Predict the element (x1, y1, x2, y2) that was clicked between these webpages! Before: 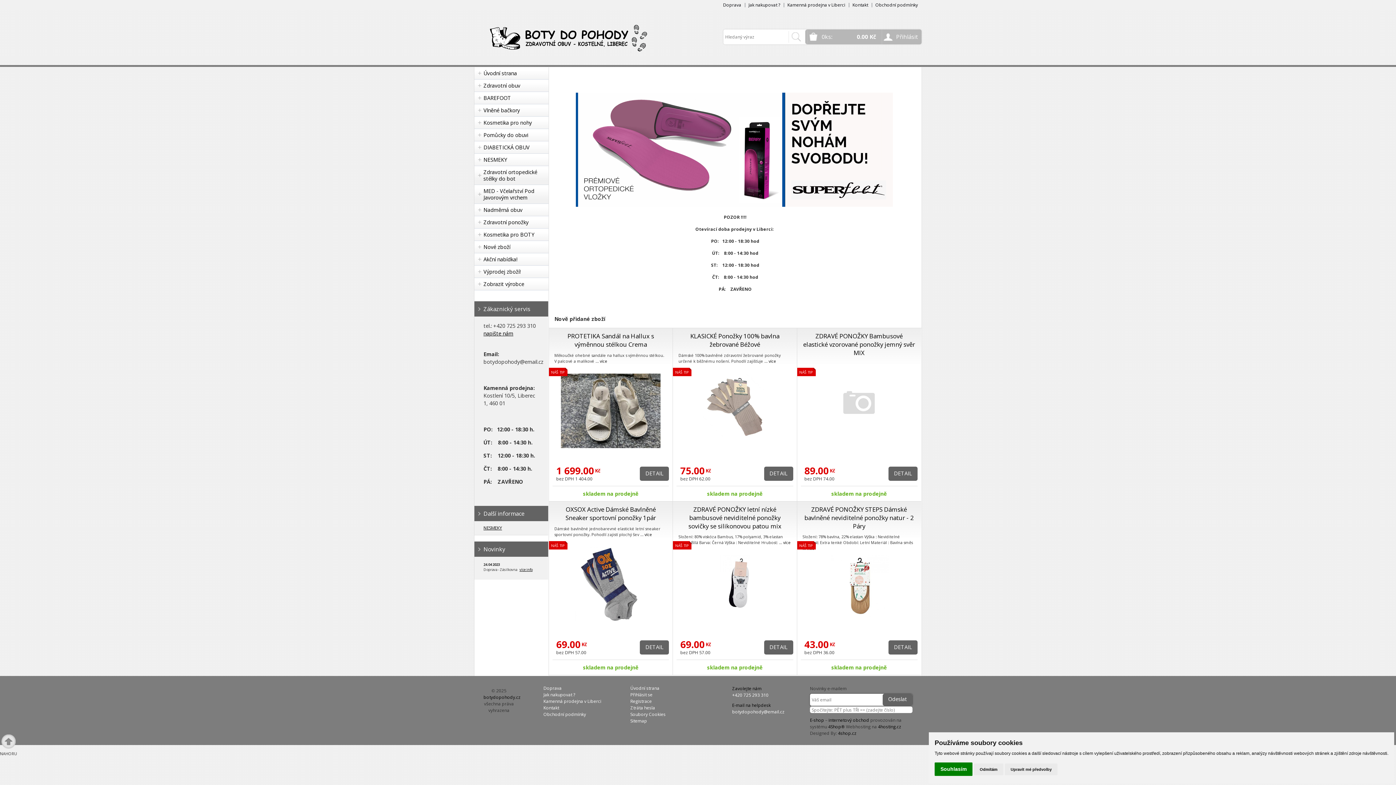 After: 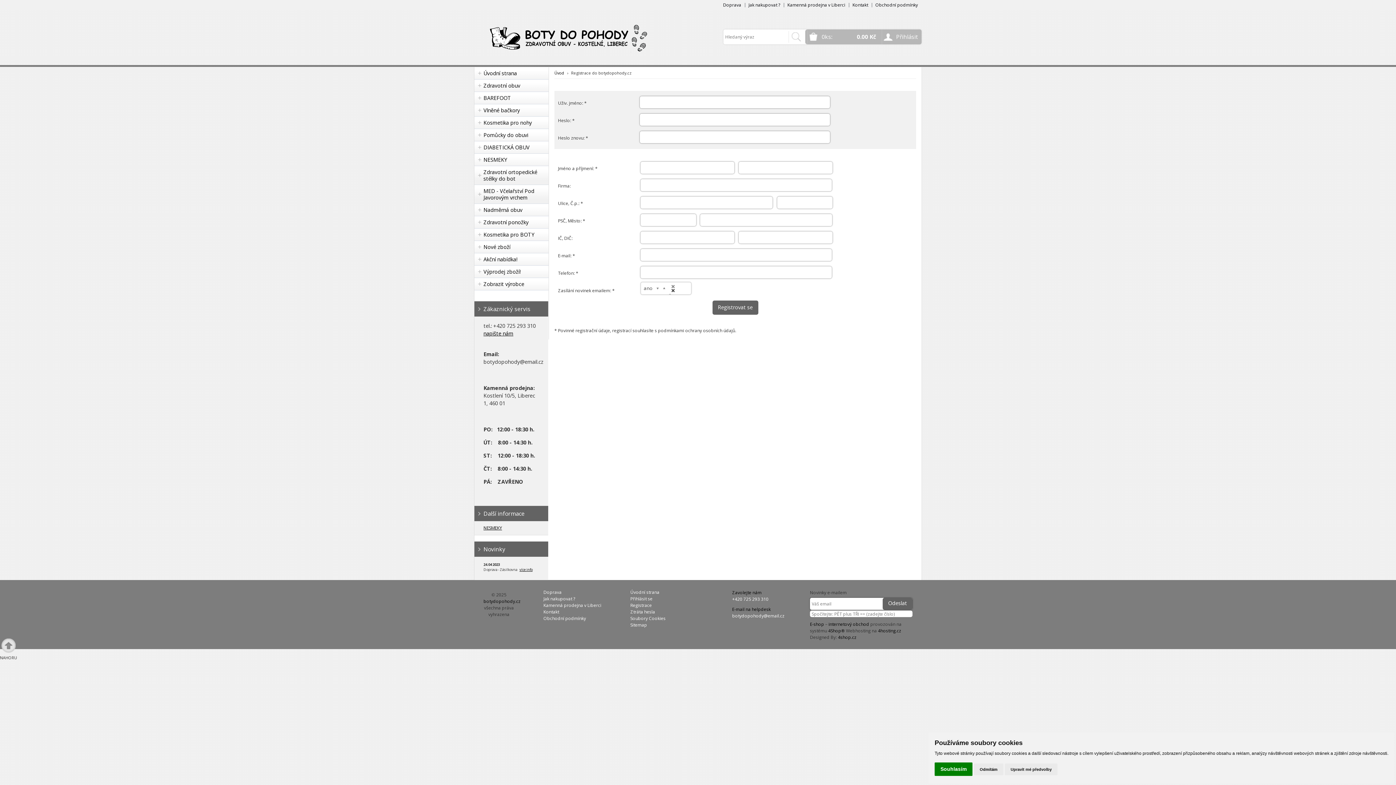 Action: label: Registrace bbox: (630, 698, 652, 704)